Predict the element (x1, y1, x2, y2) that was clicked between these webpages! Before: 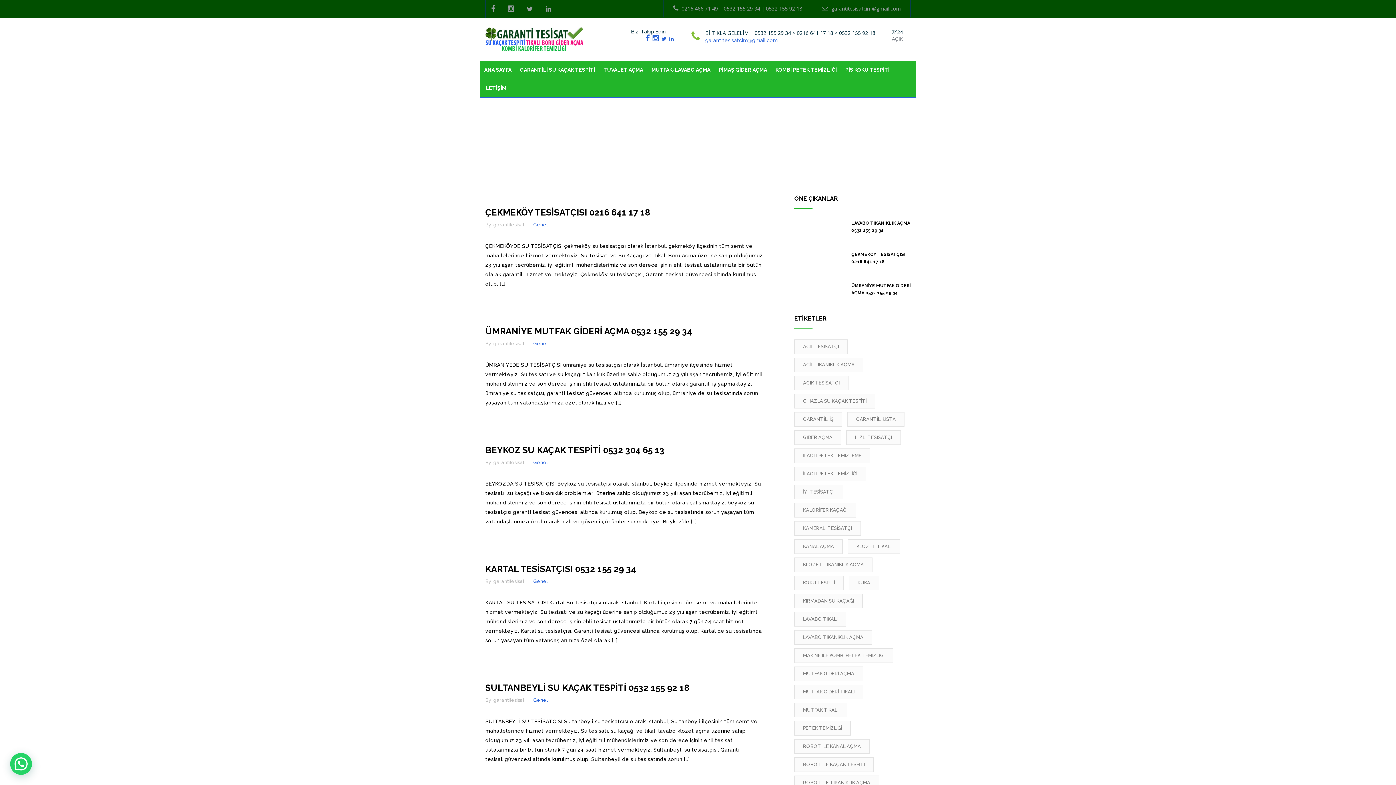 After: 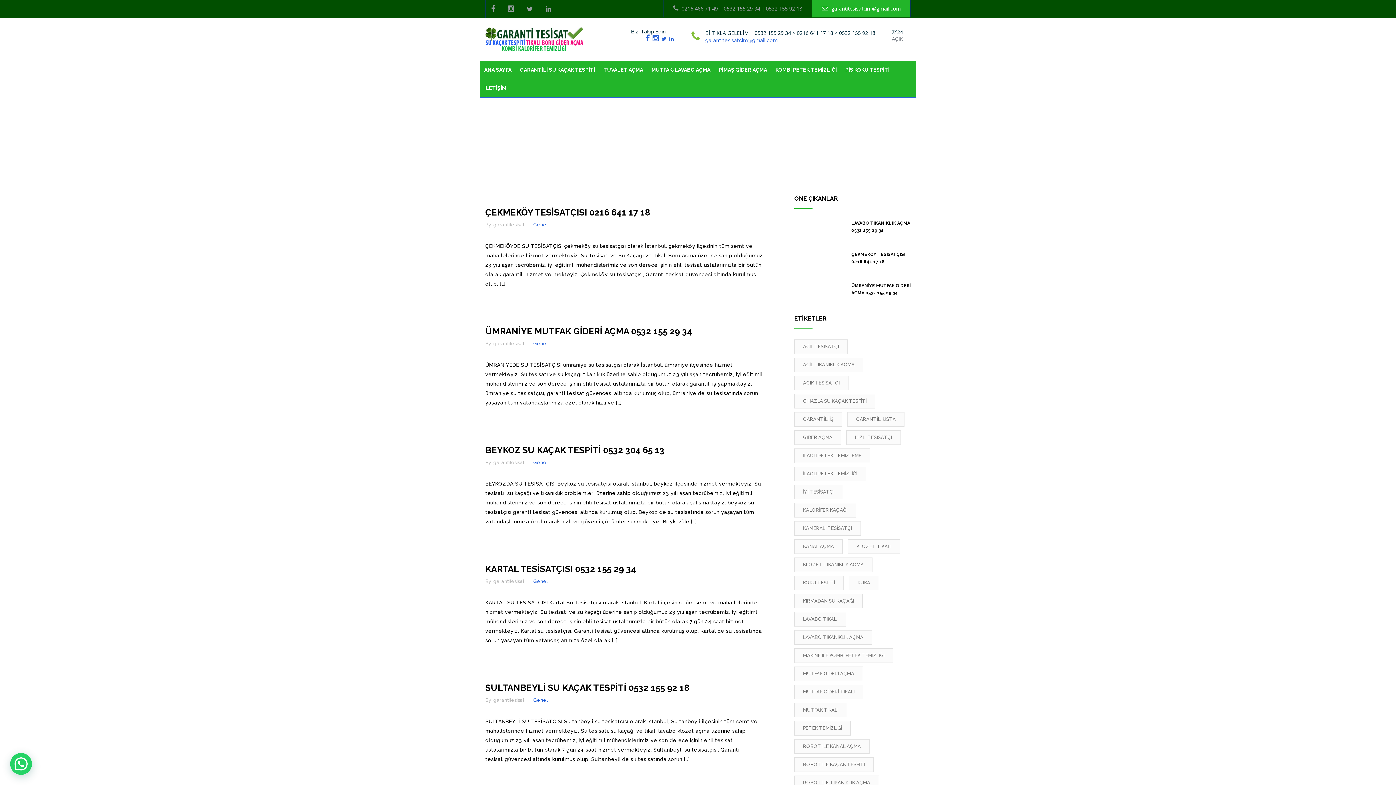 Action: bbox: (812, 0, 910, 17) label: garantitesisatcim@gmail.com